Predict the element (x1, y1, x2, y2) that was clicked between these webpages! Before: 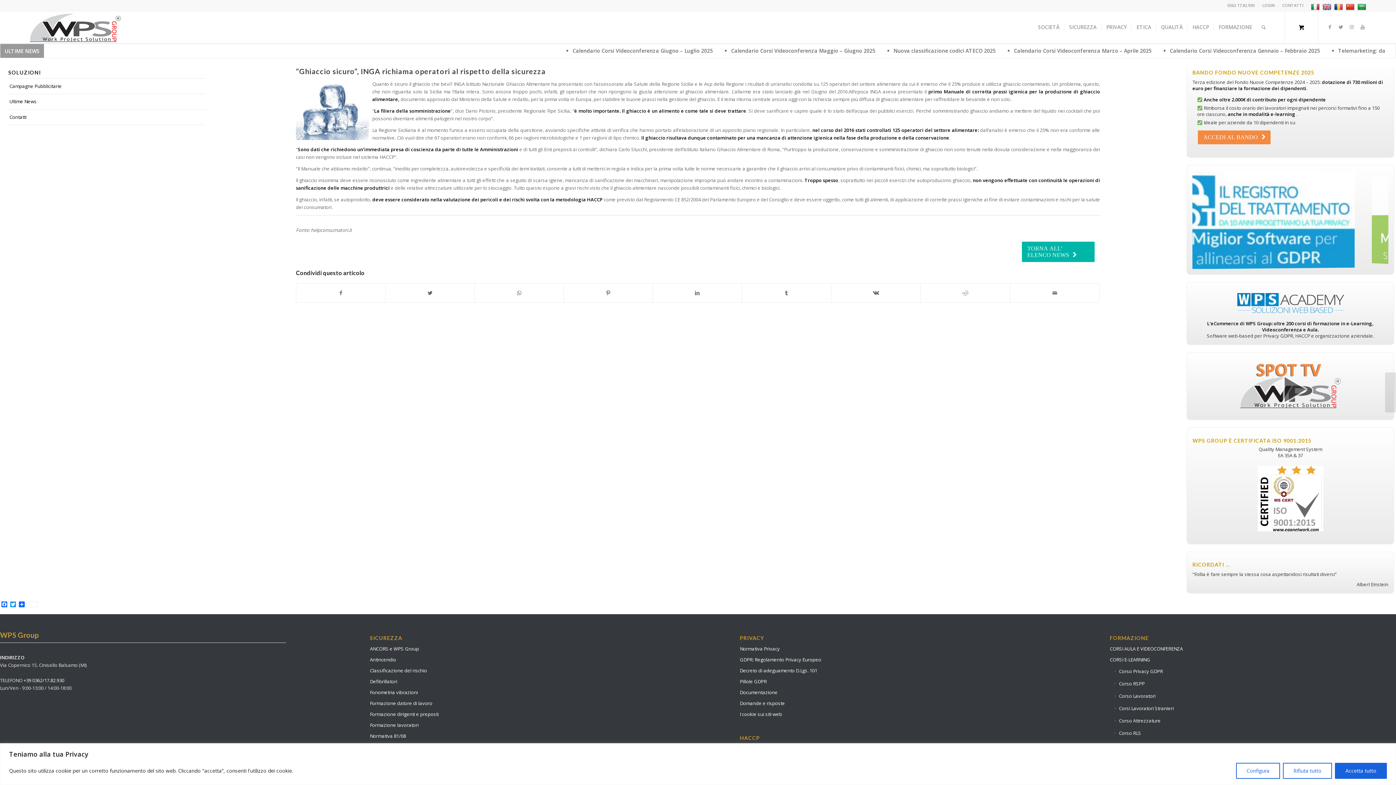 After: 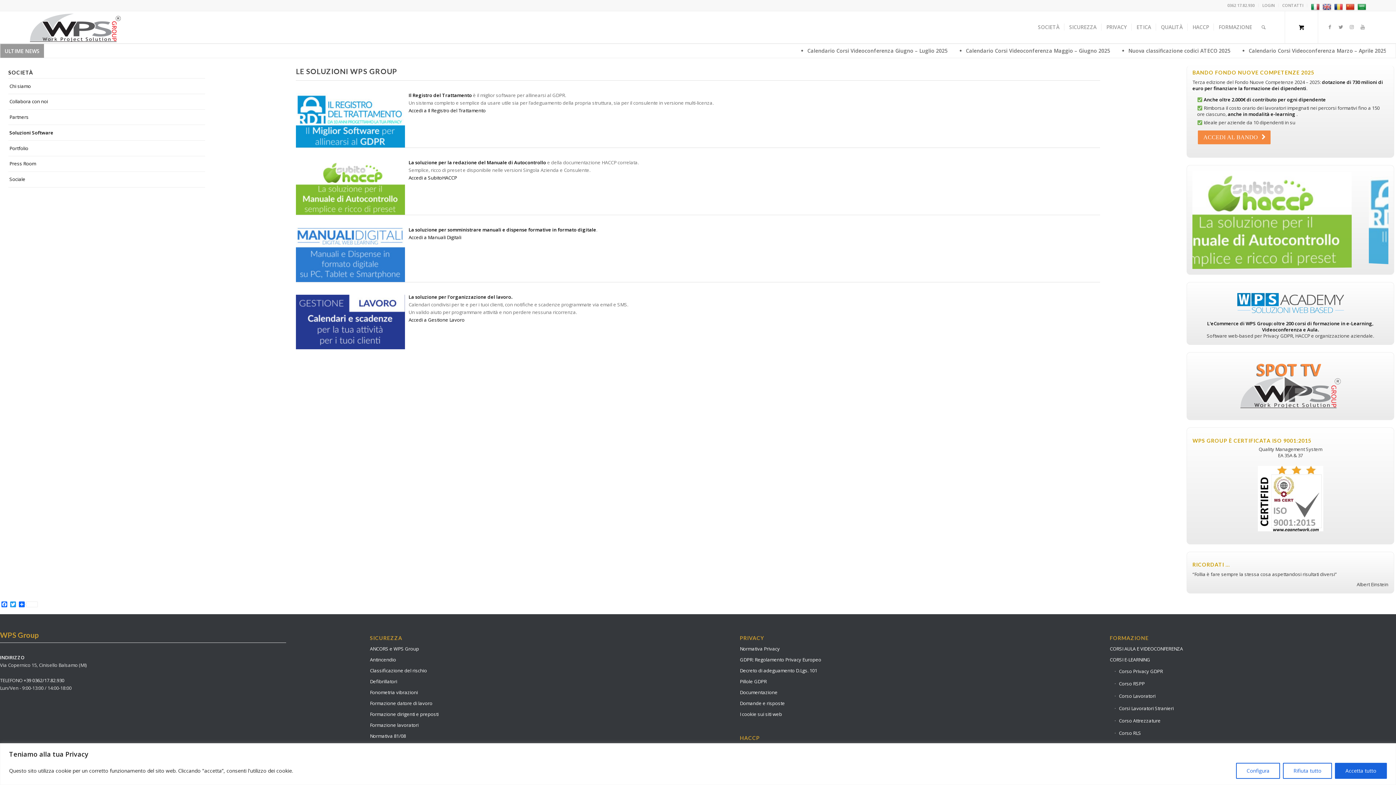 Action: bbox: (1192, 171, 1388, 269)